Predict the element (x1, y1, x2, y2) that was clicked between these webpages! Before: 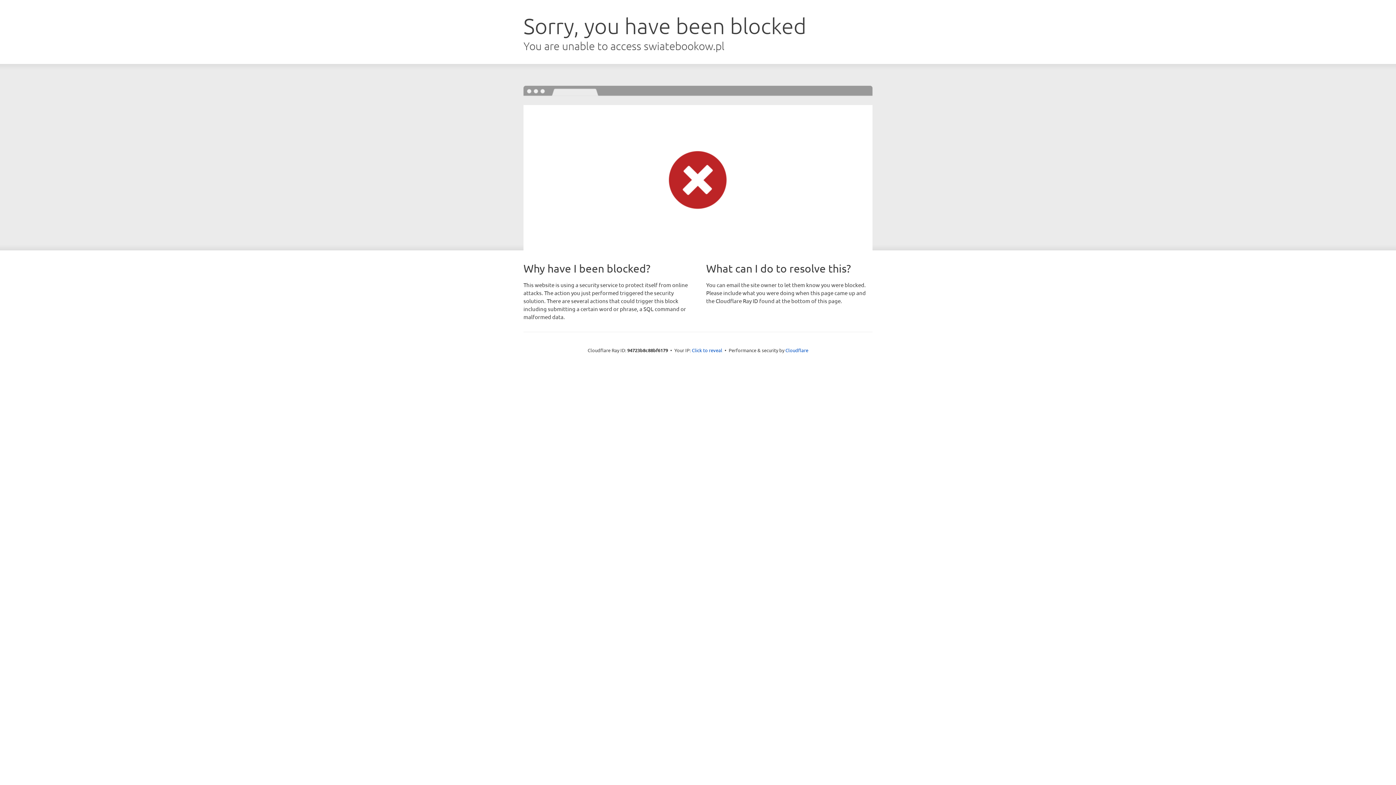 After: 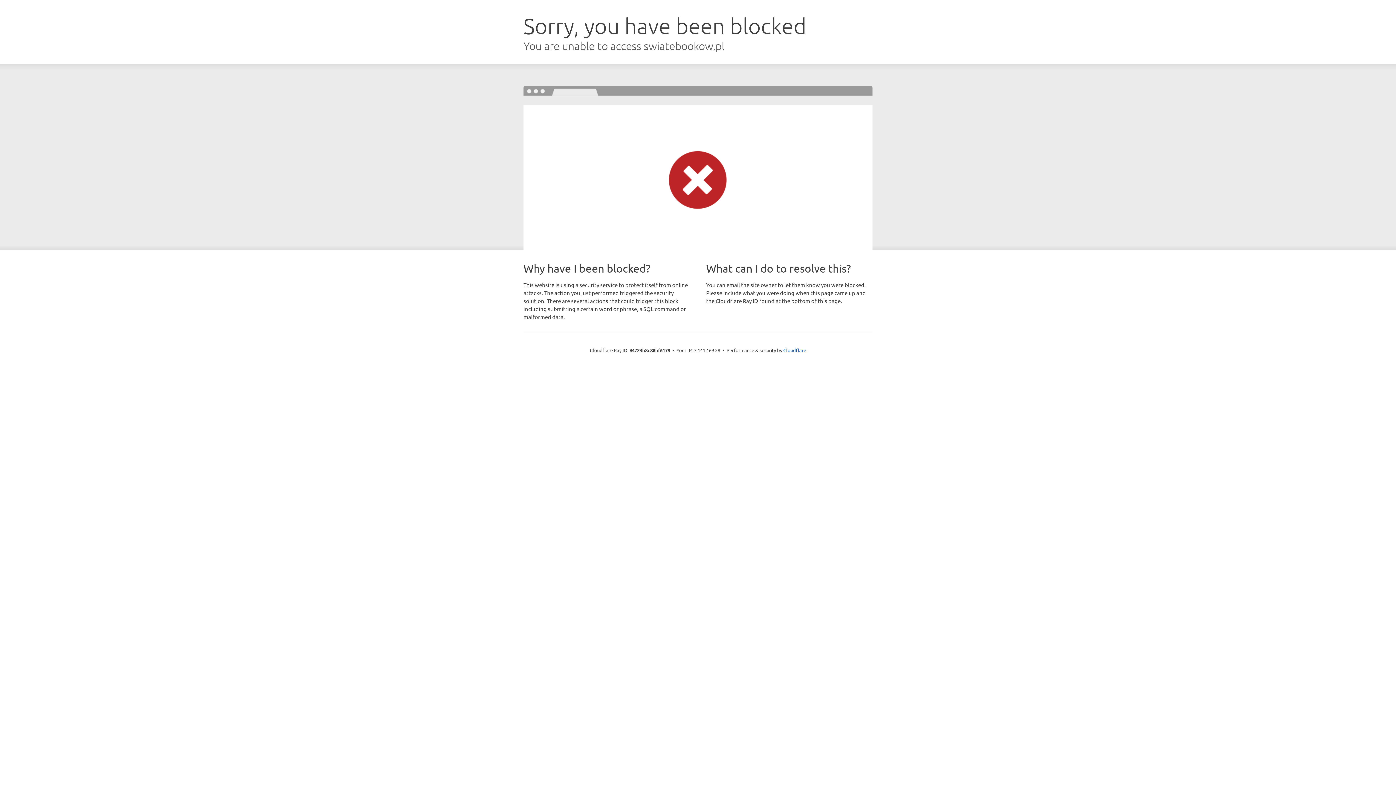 Action: bbox: (692, 346, 722, 353) label: Click to reveal